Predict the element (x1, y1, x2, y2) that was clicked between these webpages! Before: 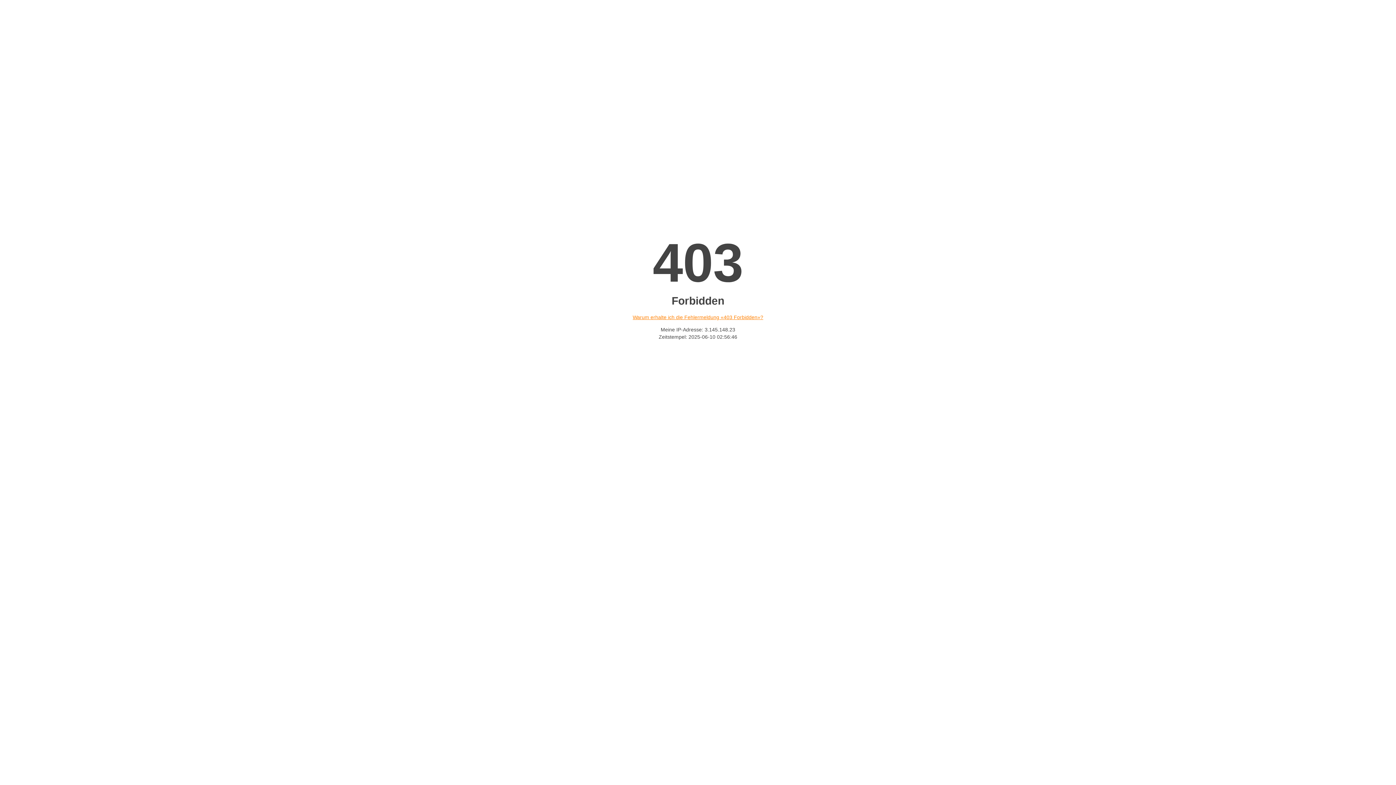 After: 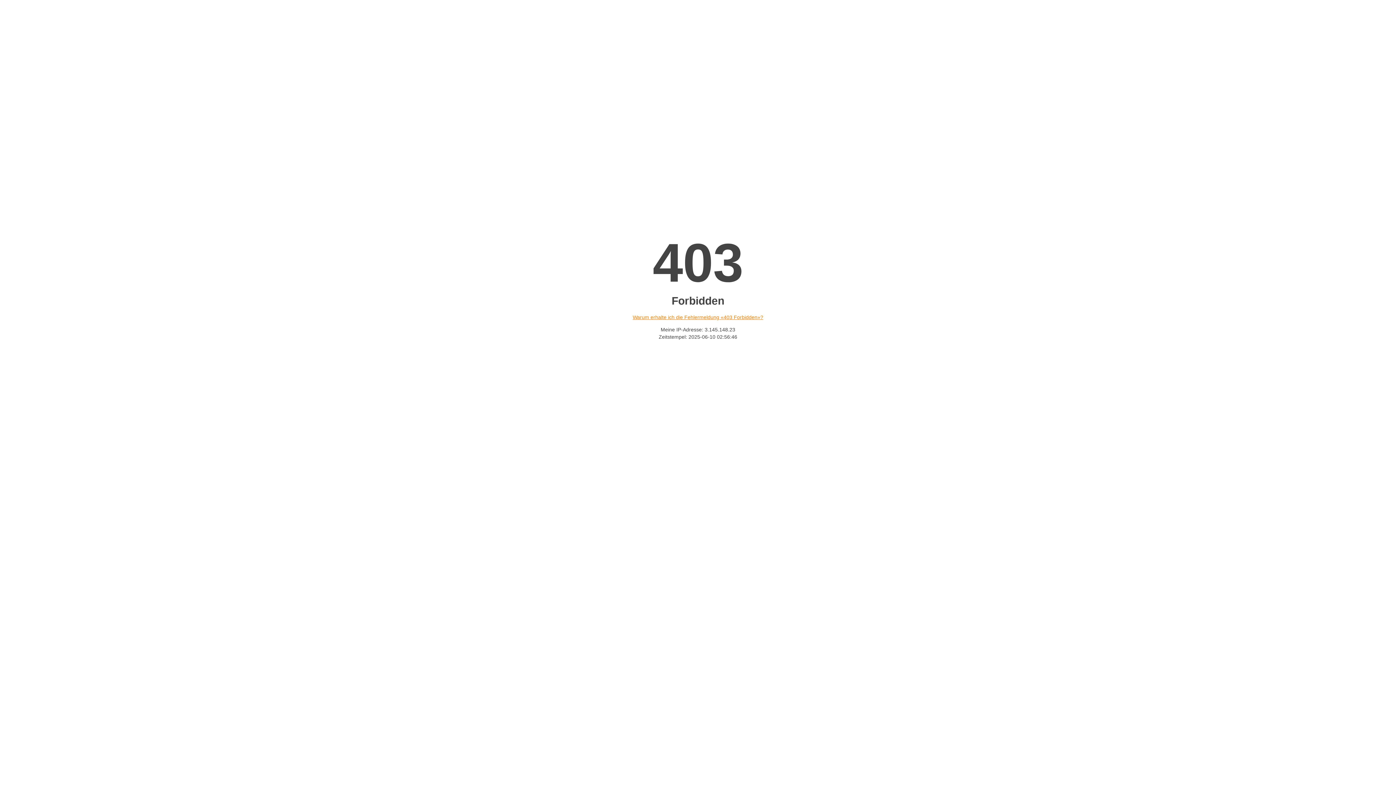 Action: label: Warum erhalte ich die Fehlermeldung «403 Forbidden»? bbox: (632, 314, 763, 320)